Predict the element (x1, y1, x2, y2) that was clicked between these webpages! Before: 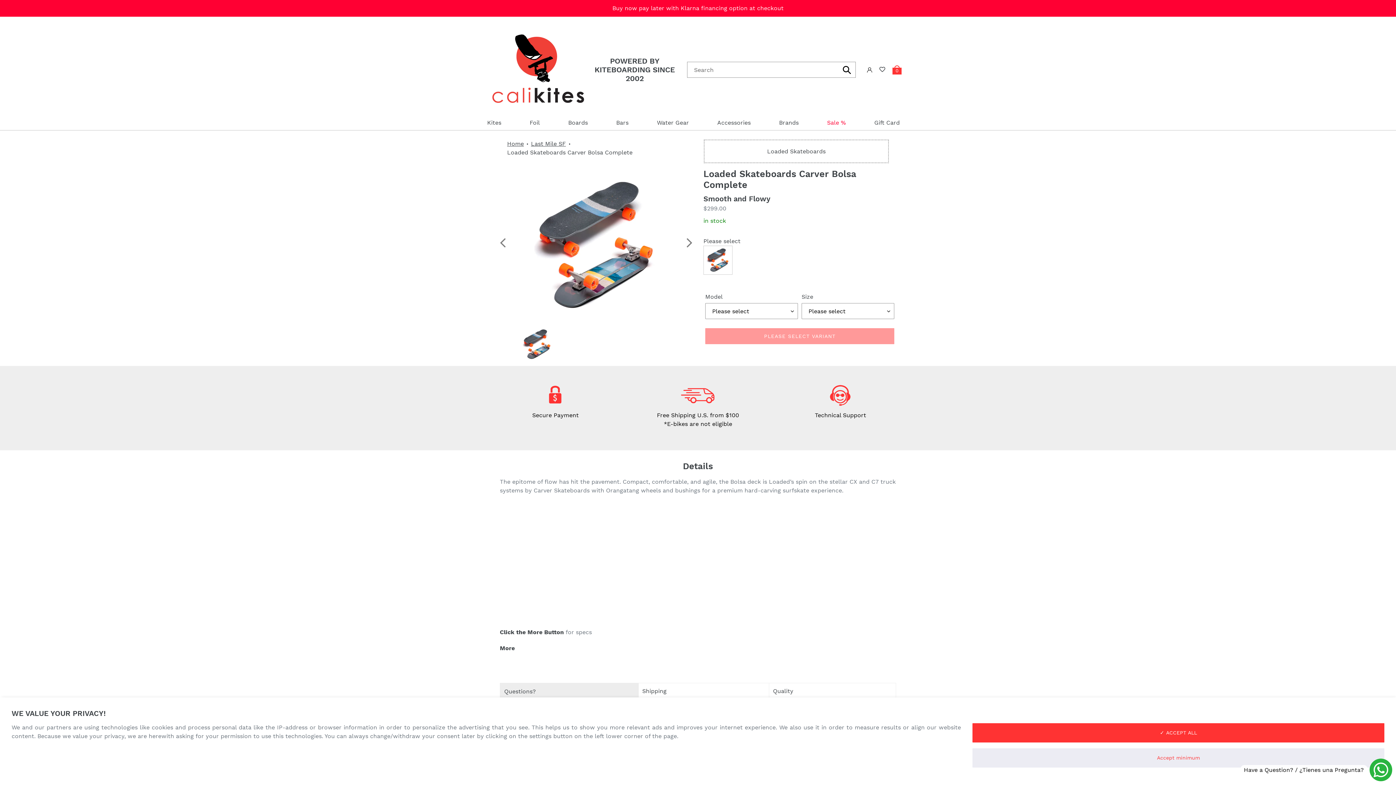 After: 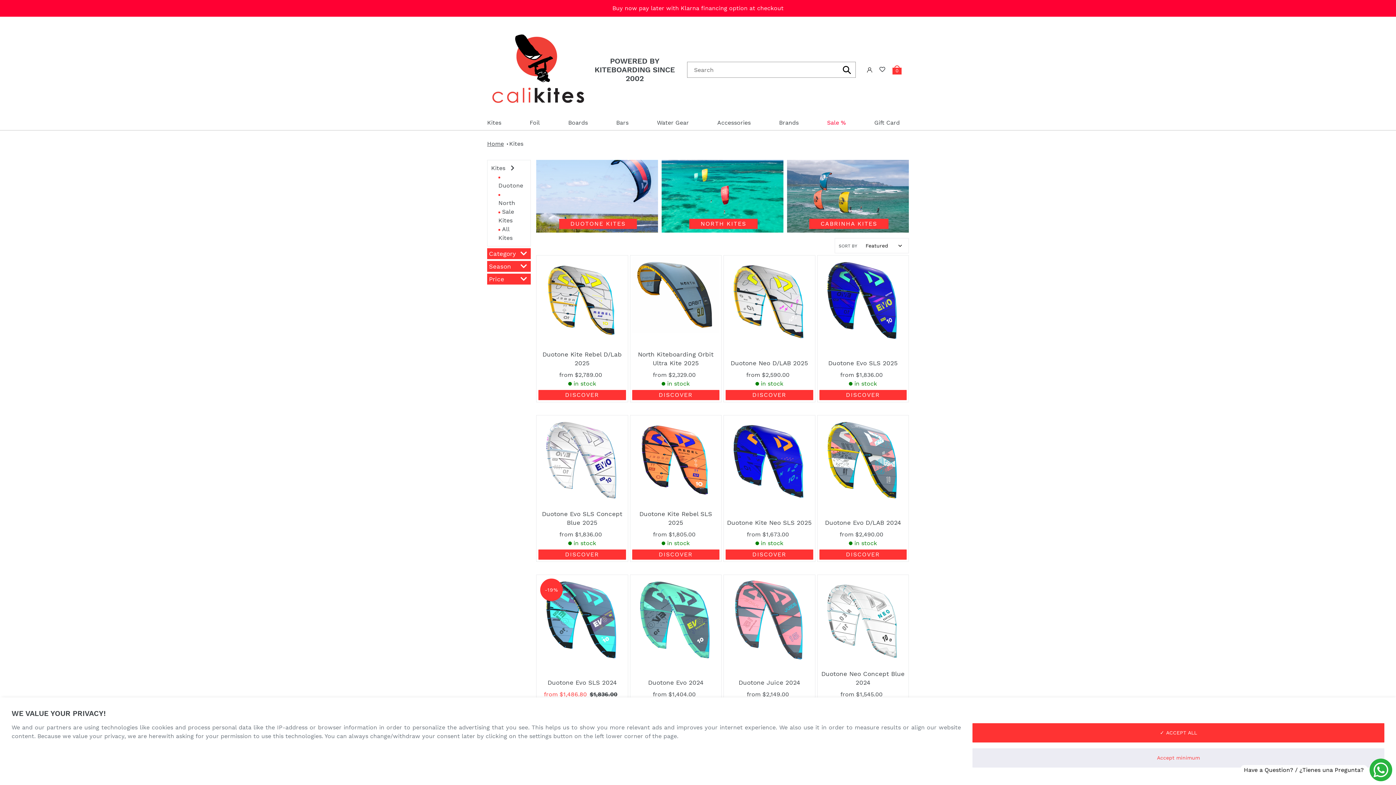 Action: bbox: (487, 115, 501, 130) label: Kites